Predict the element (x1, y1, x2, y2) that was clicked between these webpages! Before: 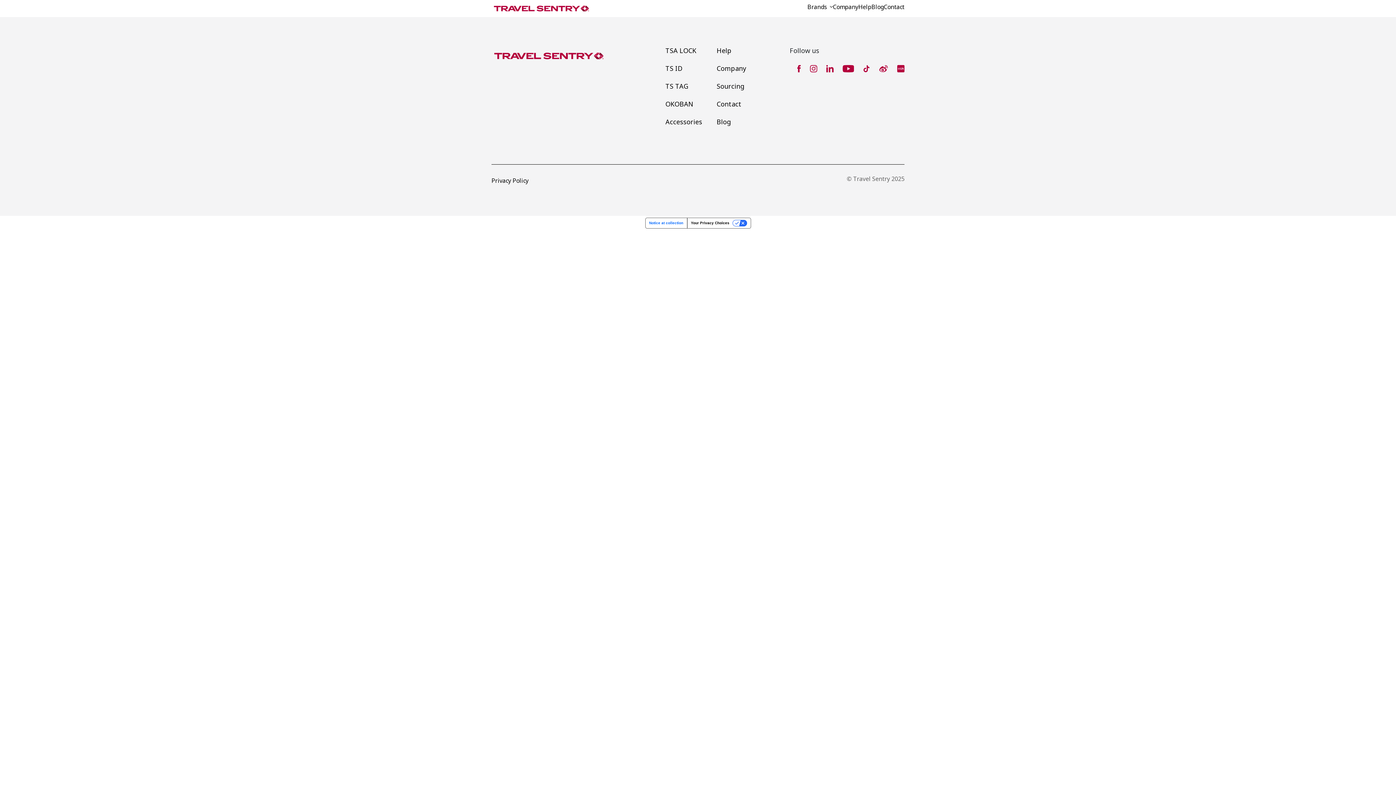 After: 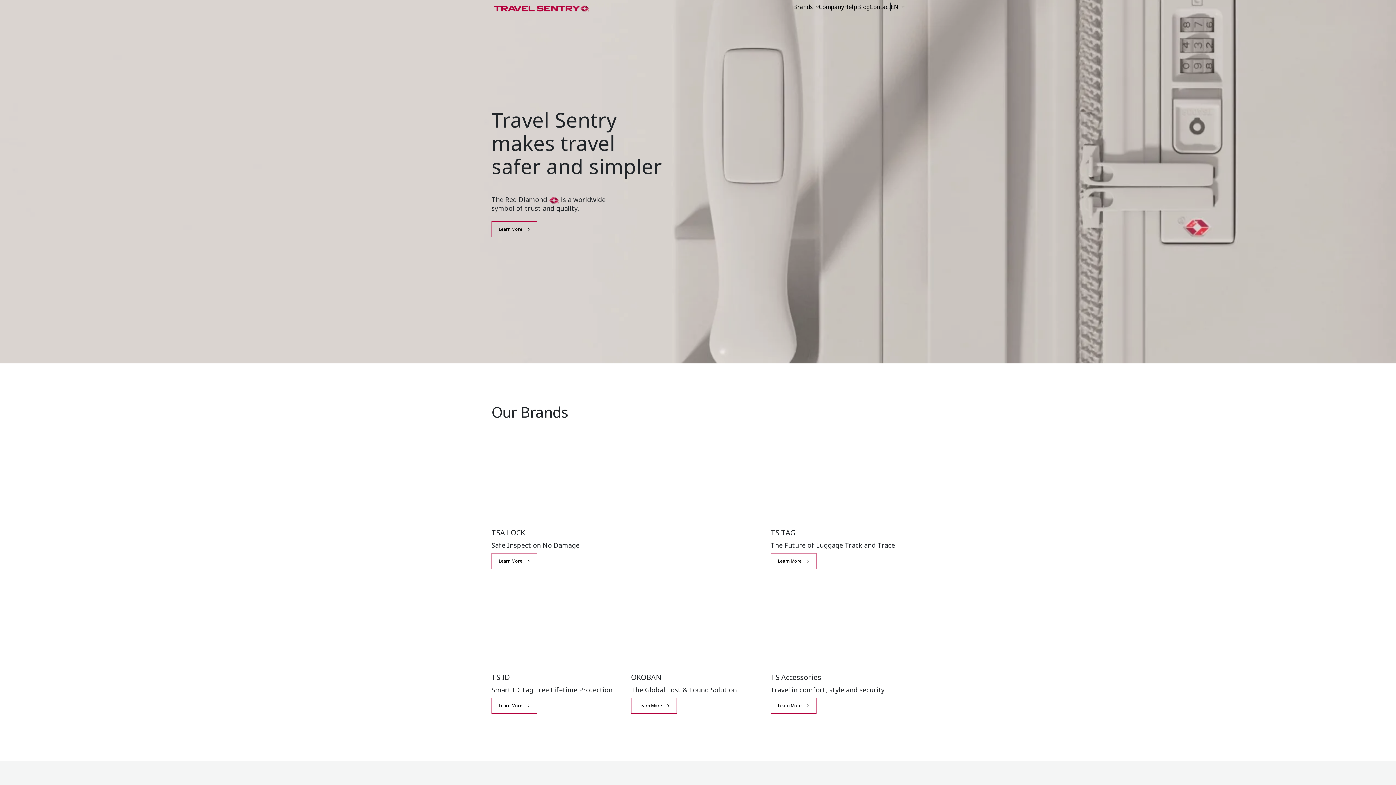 Action: bbox: (491, 0, 591, 17)